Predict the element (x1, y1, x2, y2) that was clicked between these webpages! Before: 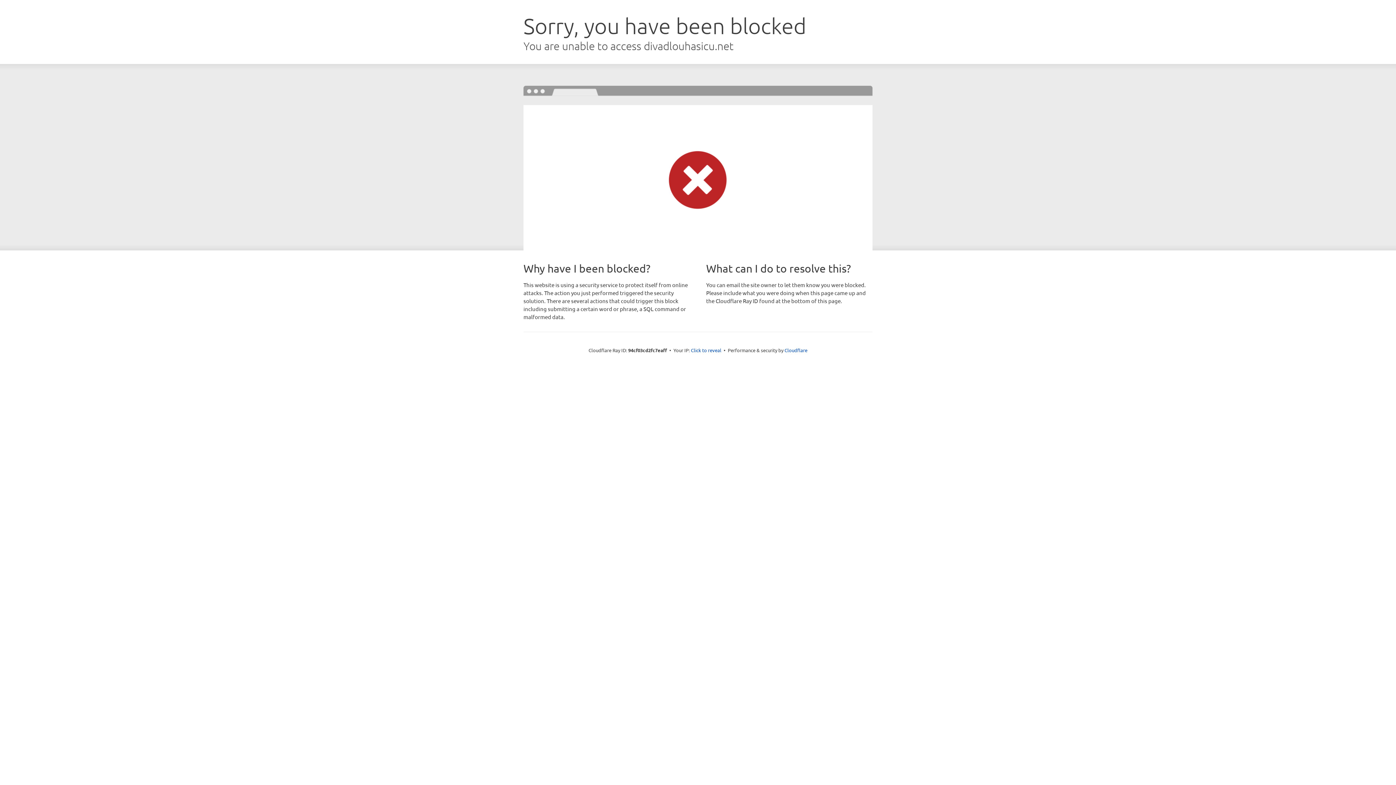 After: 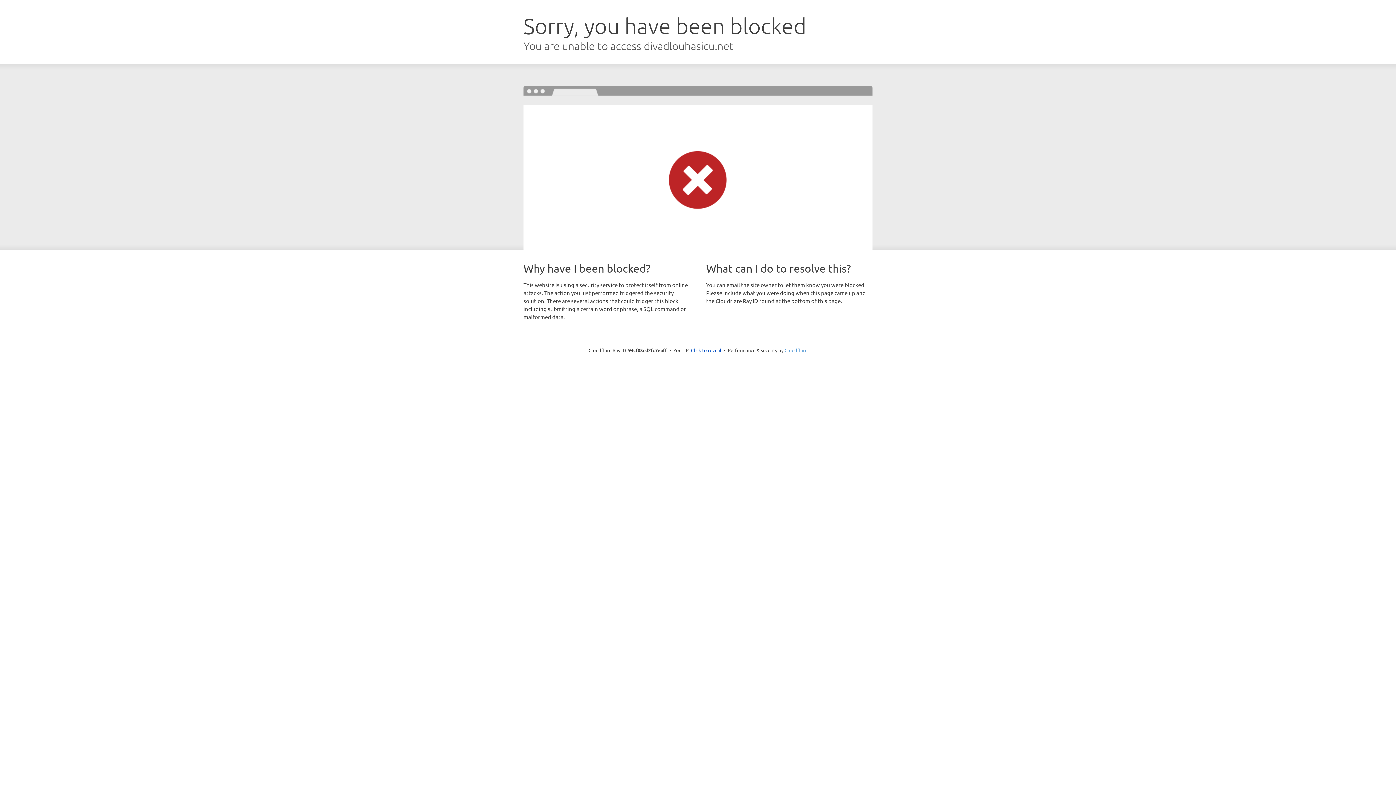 Action: bbox: (784, 347, 807, 353) label: Cloudflare